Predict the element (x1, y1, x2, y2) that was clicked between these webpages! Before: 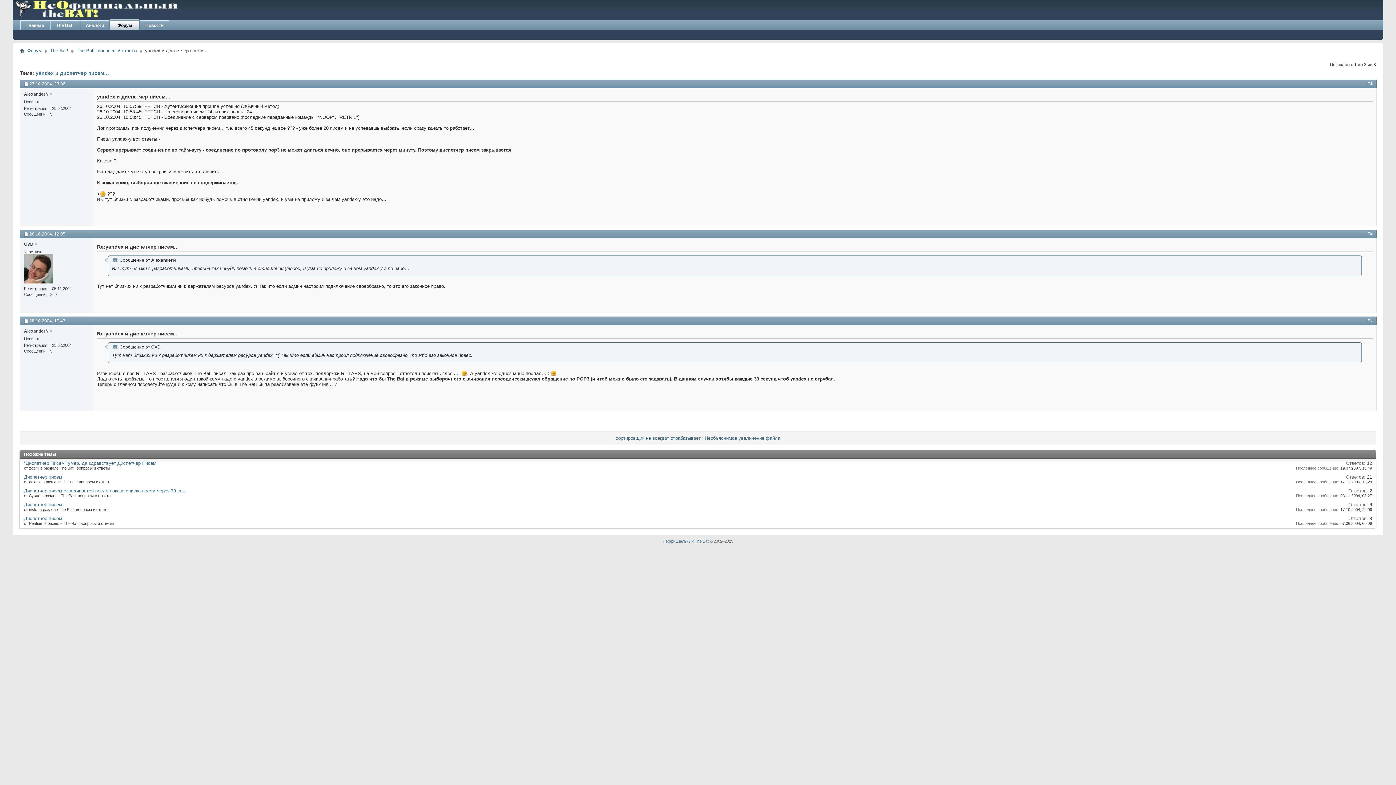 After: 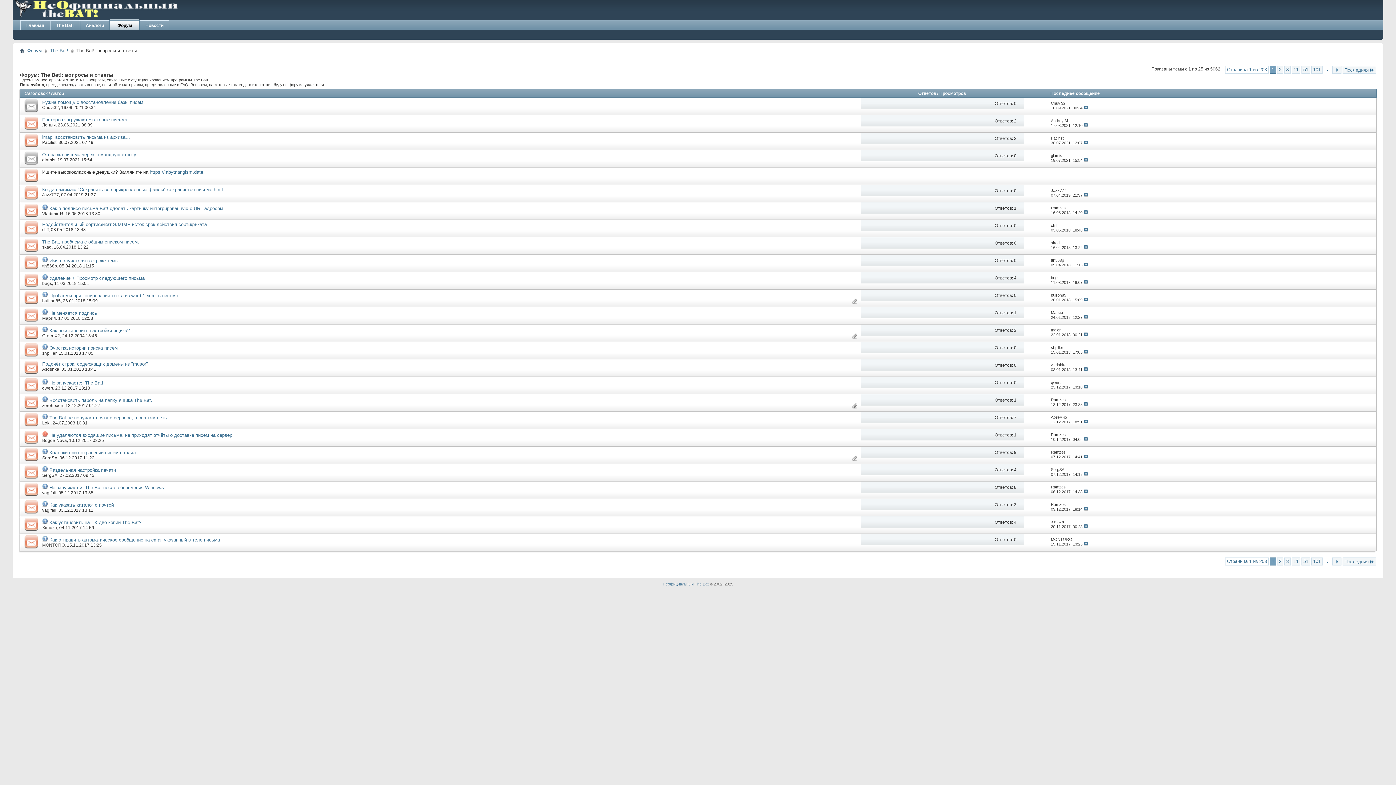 Action: label: The Bat!: вопросы и ответы bbox: (74, 46, 138, 54)